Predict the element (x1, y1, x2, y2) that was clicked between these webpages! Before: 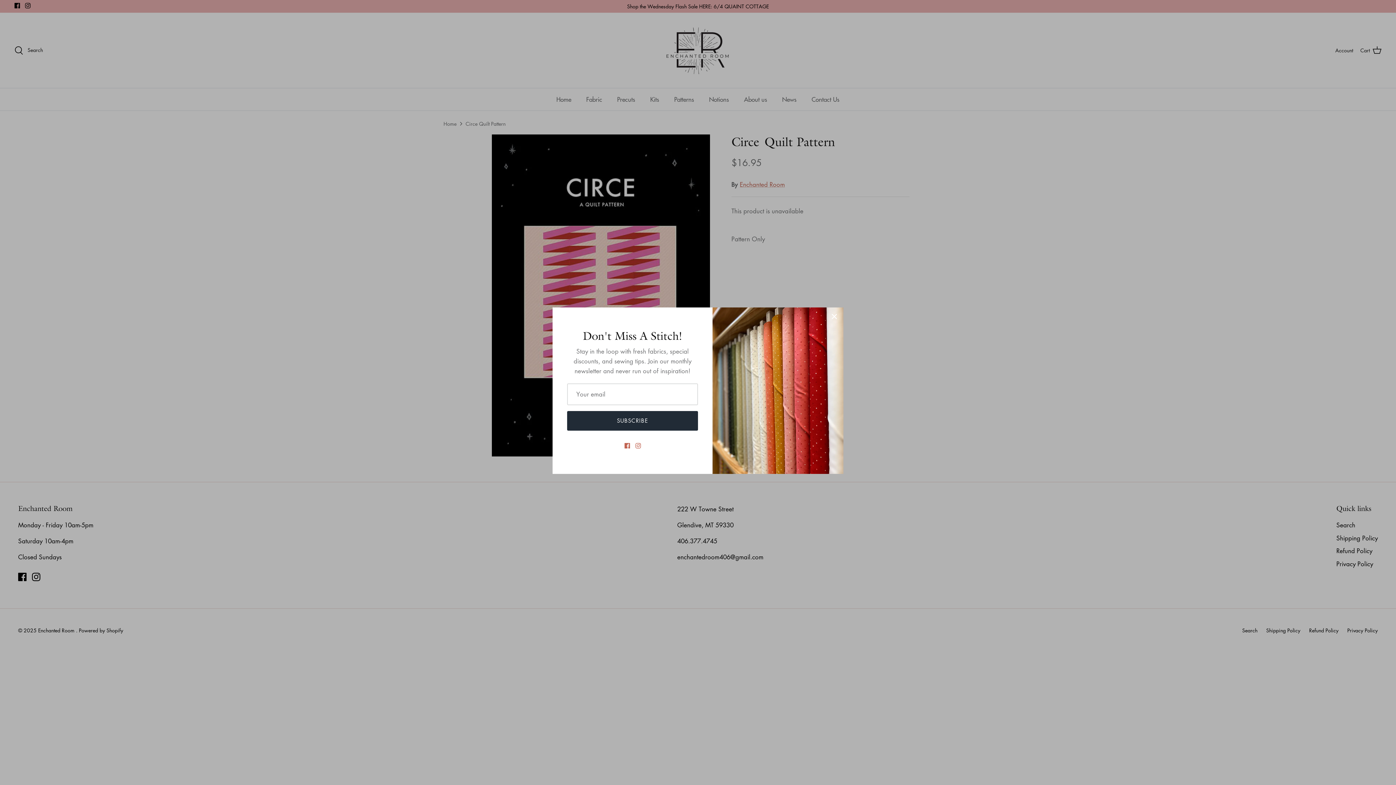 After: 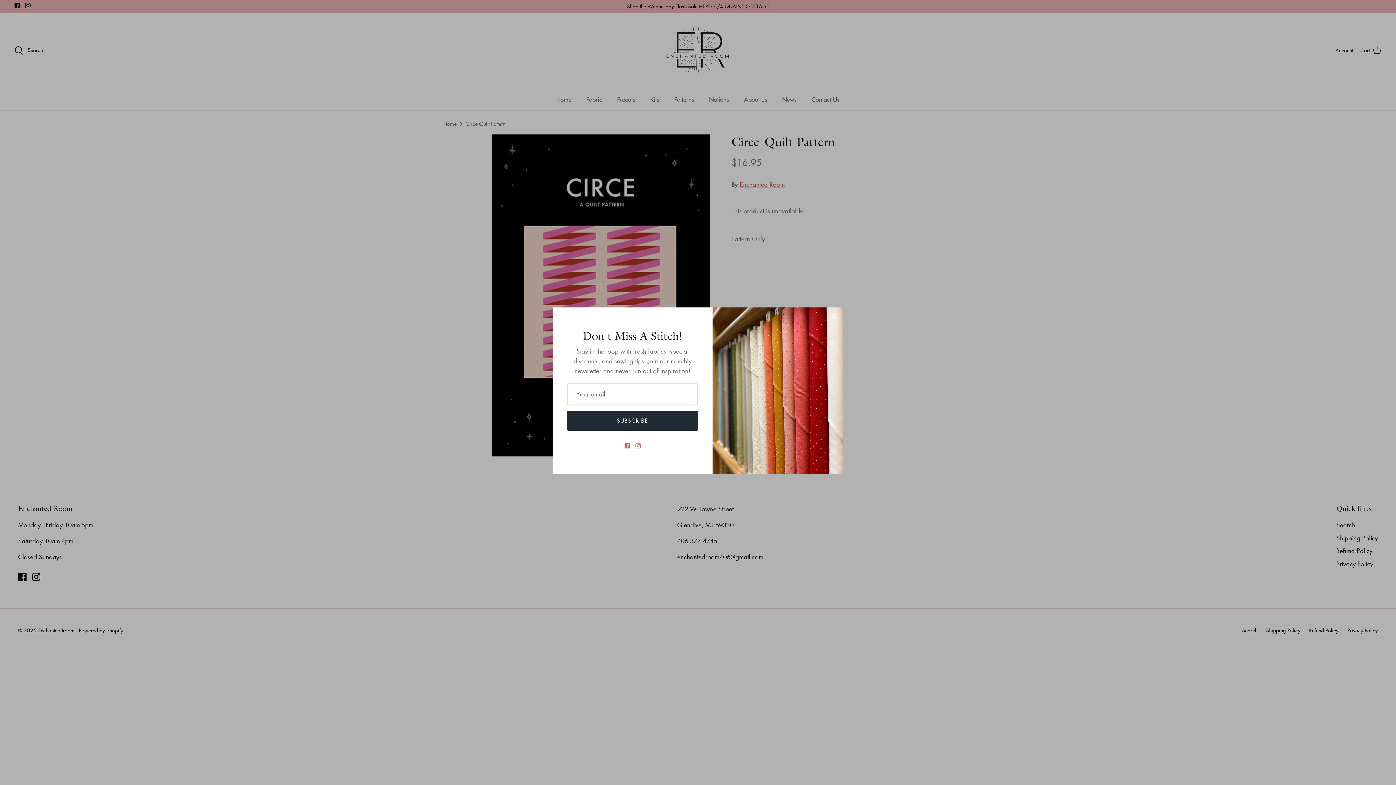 Action: label: Facebook bbox: (624, 448, 630, 453)